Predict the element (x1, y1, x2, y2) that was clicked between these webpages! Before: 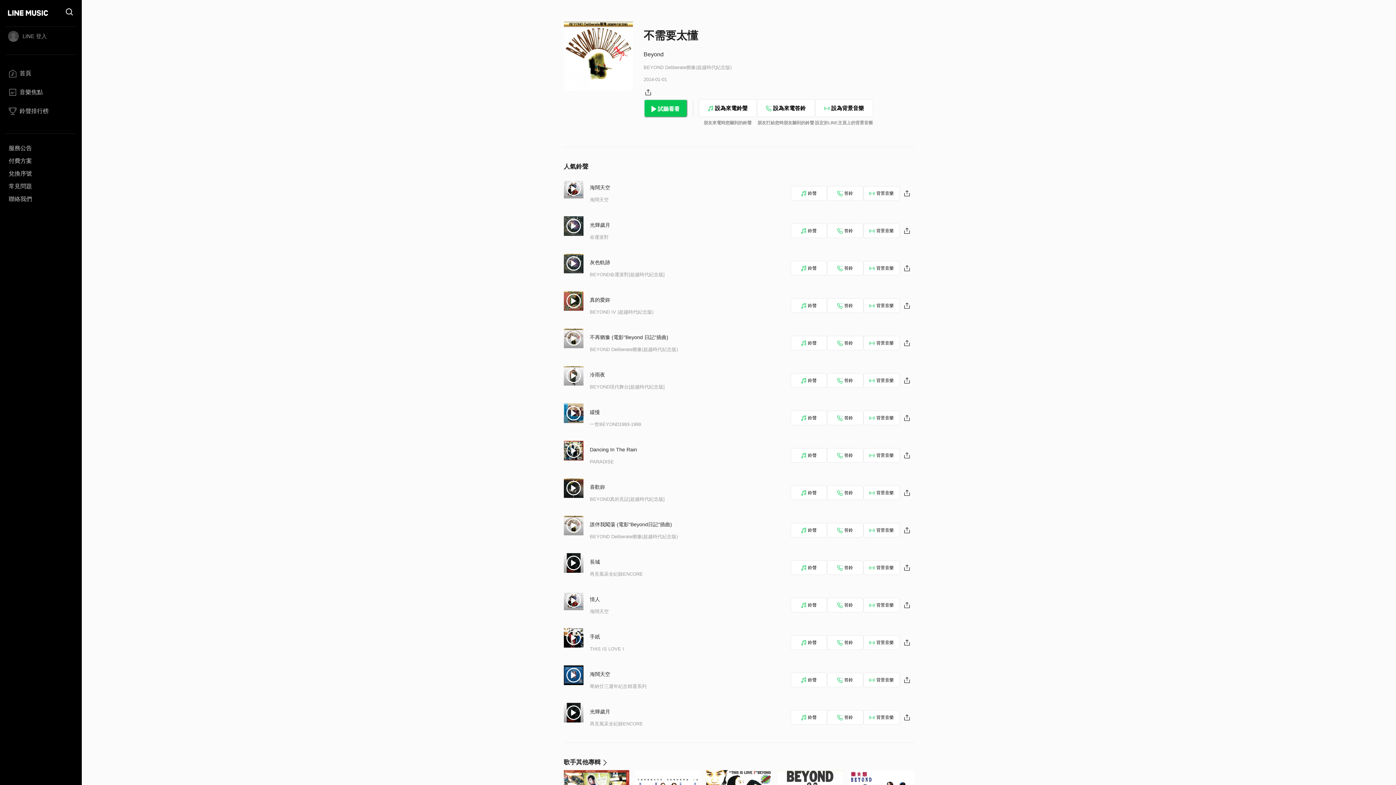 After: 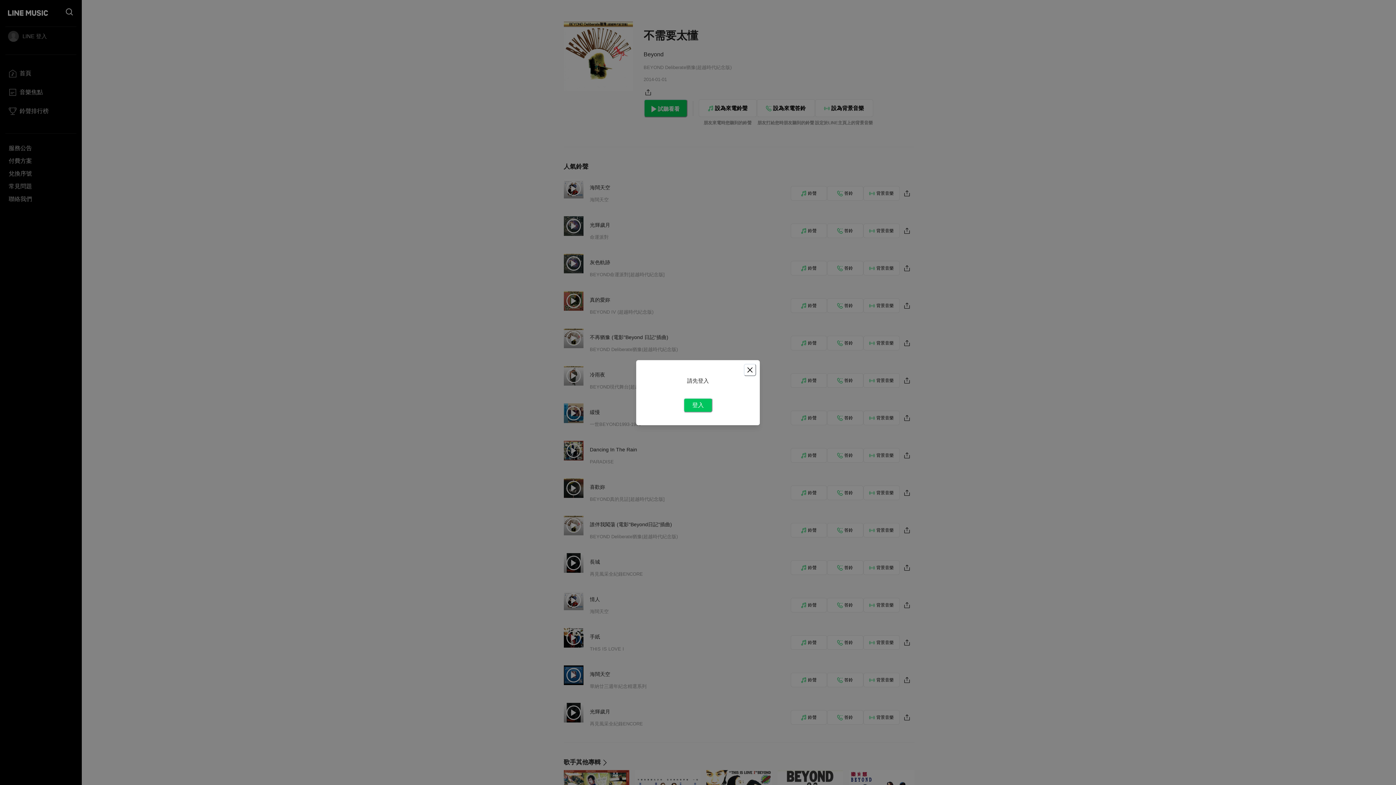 Action: label: 設為來電鈴聲 bbox: (698, 99, 756, 117)